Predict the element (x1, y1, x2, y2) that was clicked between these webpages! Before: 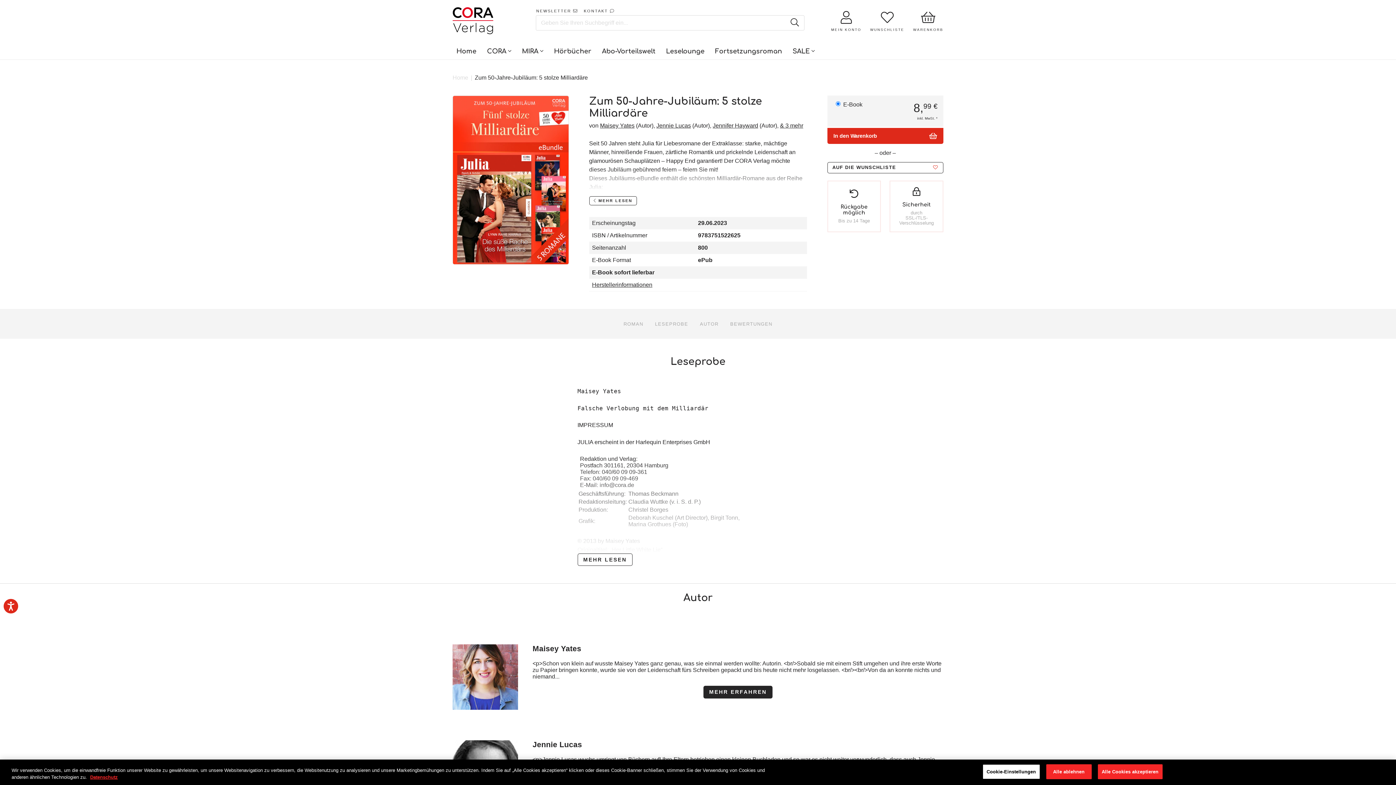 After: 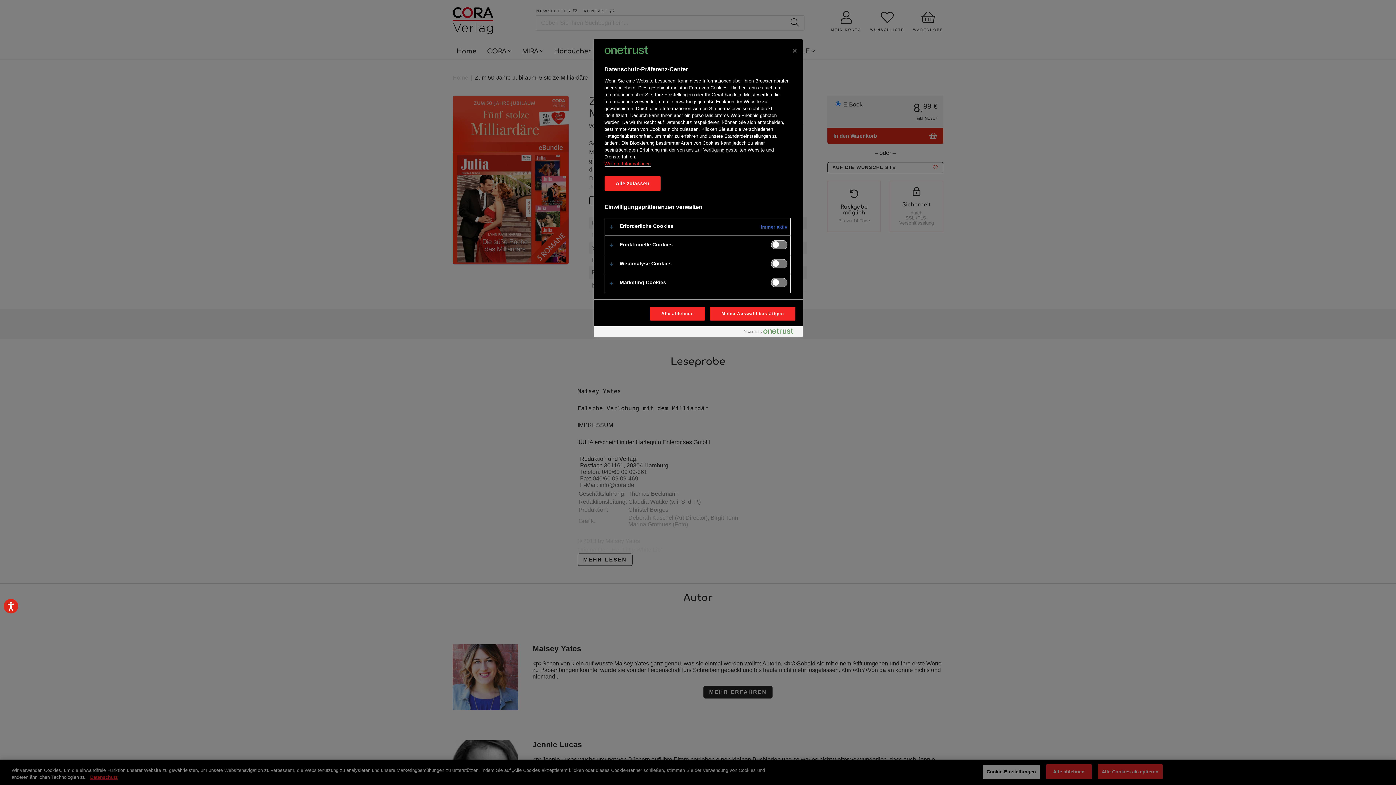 Action: label: Cookie-Einstellungen bbox: (982, 764, 1040, 779)